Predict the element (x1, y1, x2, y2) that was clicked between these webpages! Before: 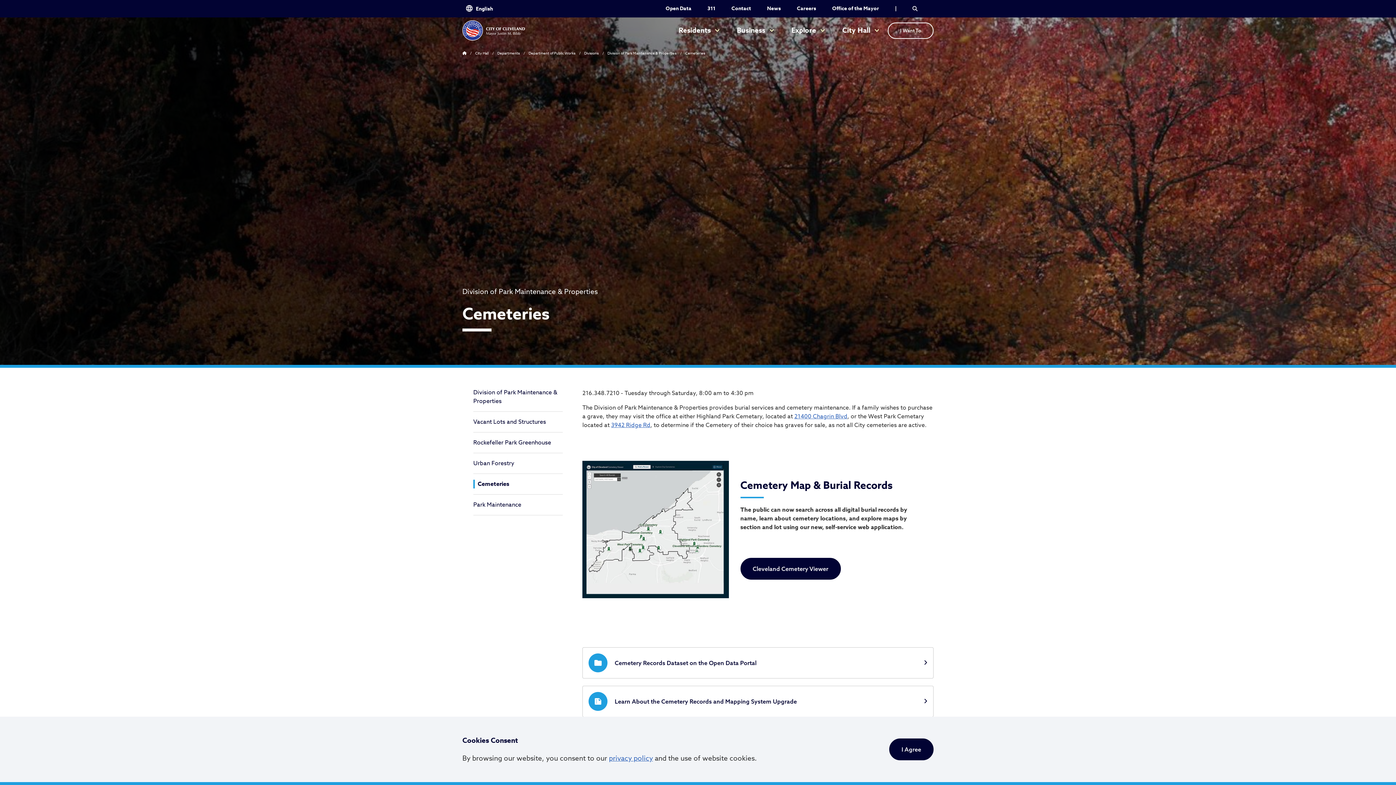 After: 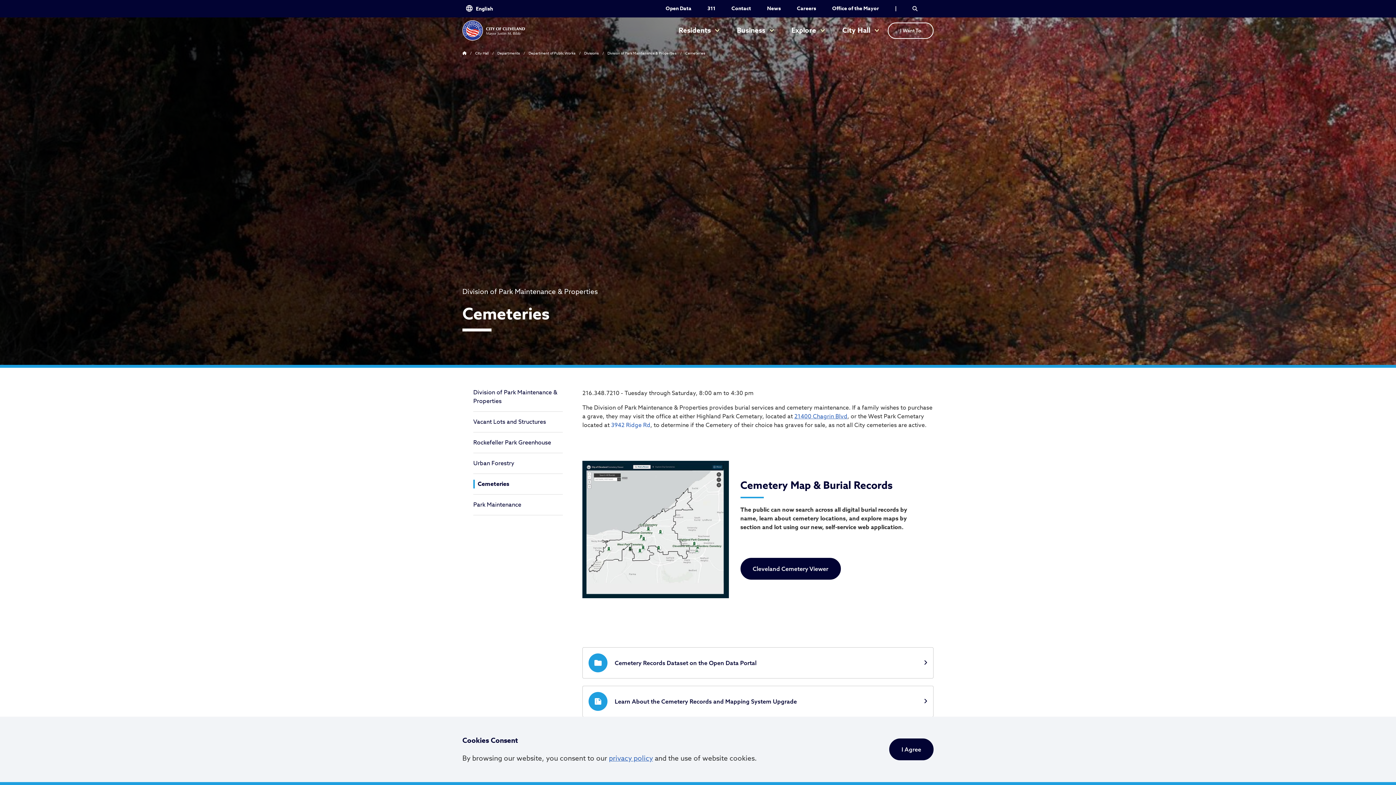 Action: label: 3942 Ridge Rd bbox: (611, 420, 650, 429)